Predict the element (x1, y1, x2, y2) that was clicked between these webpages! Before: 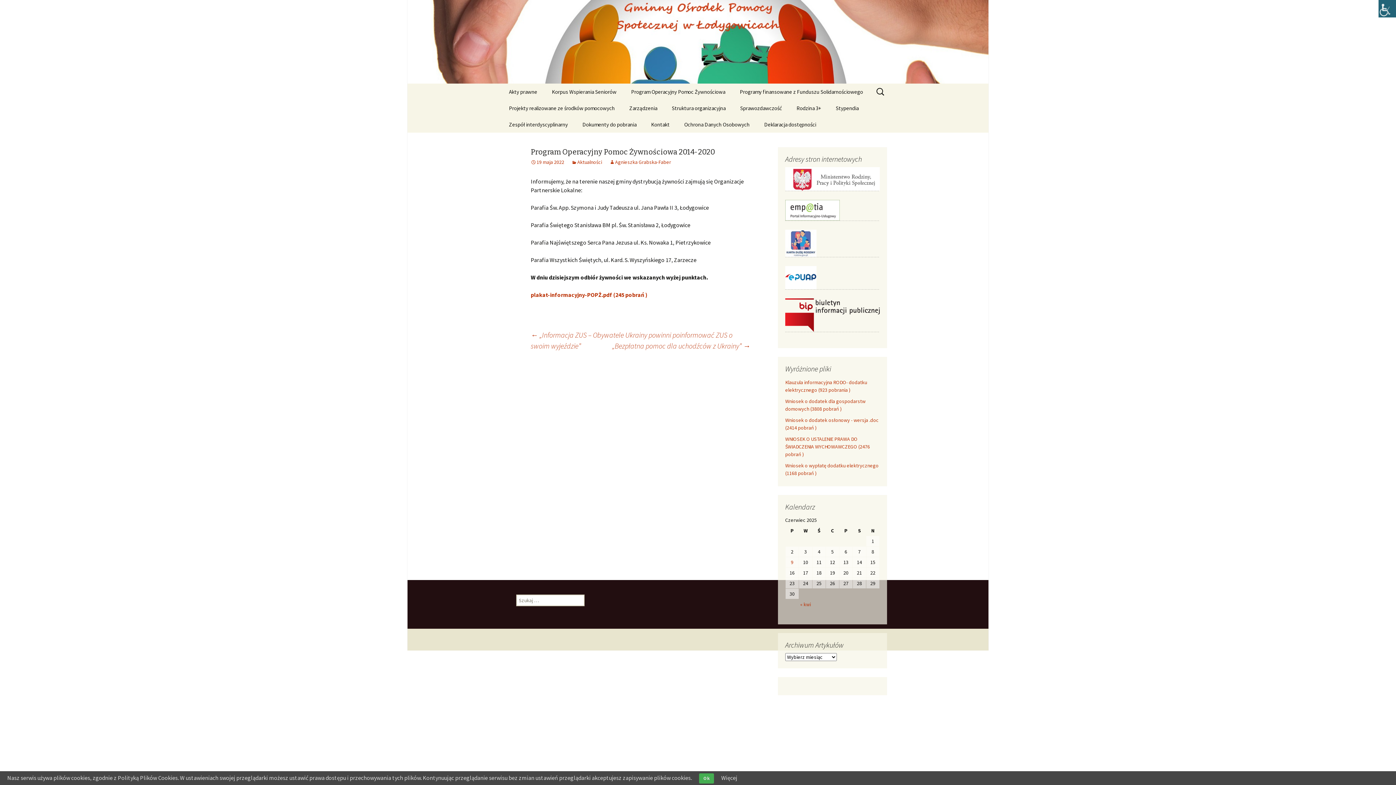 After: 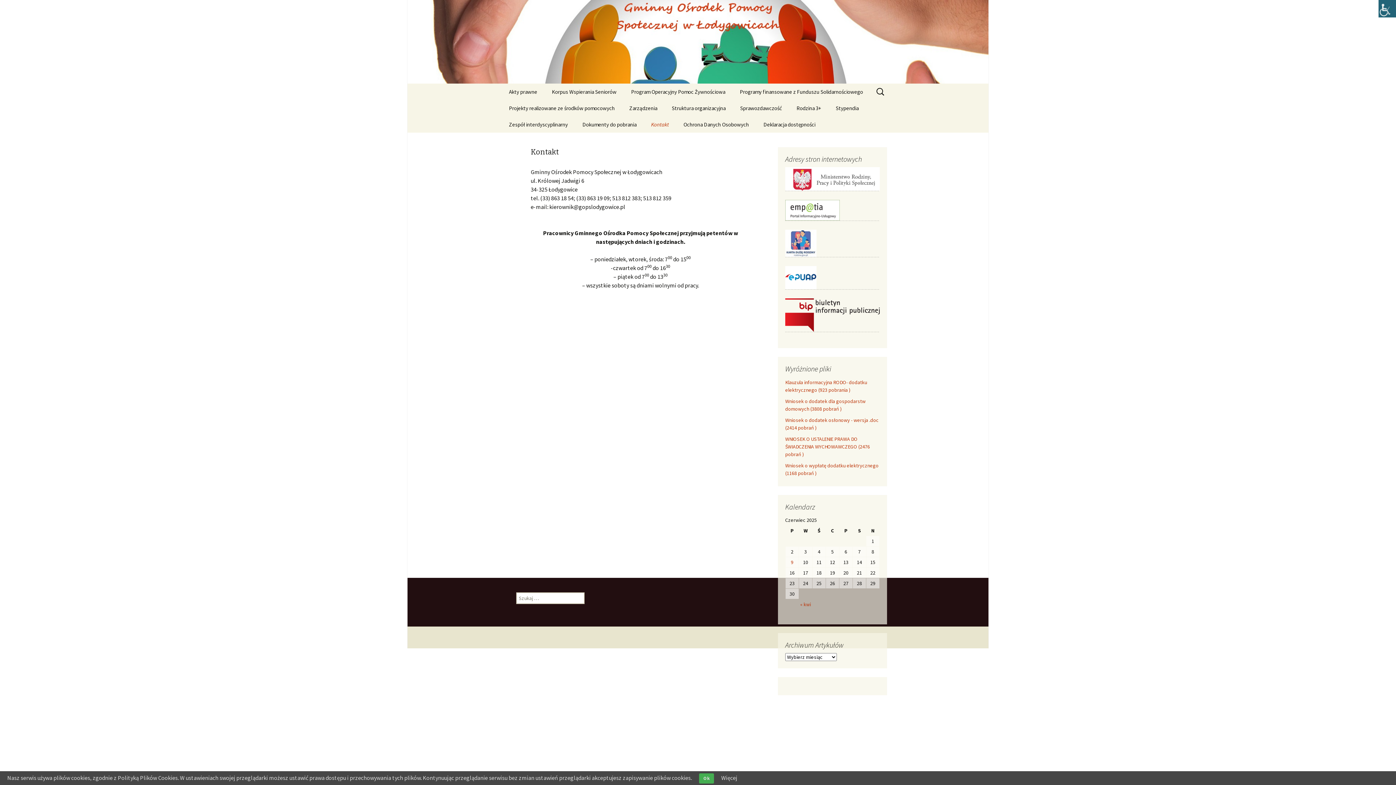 Action: label: Kontakt bbox: (644, 116, 677, 132)